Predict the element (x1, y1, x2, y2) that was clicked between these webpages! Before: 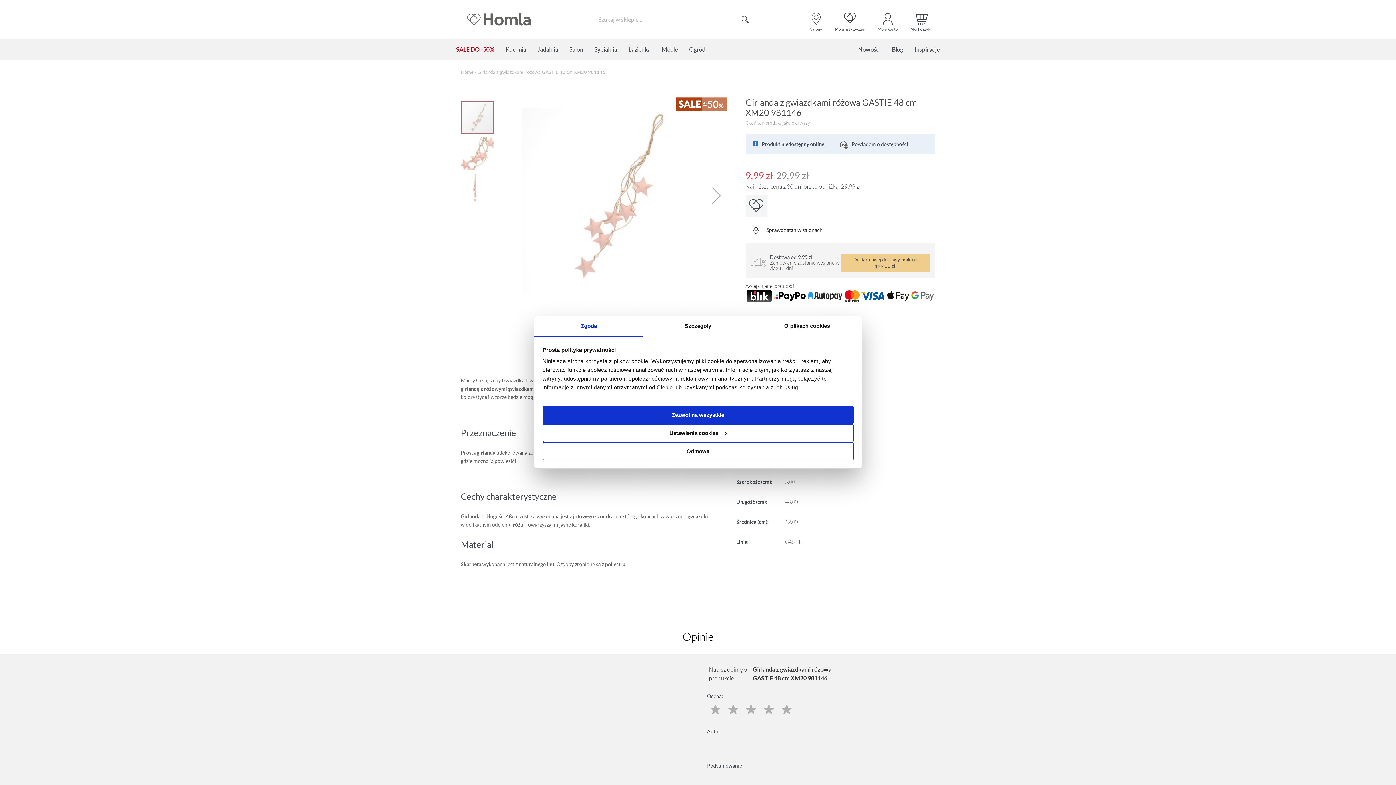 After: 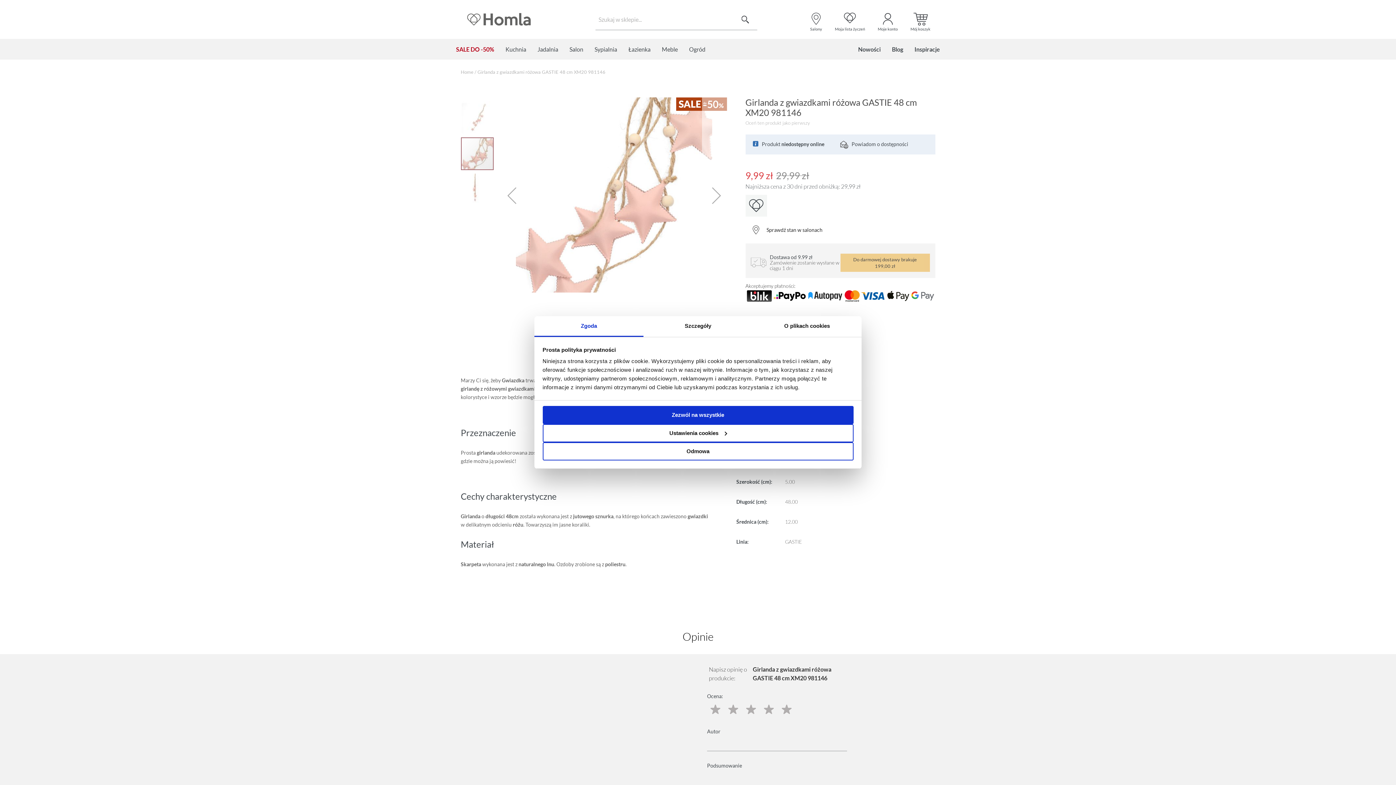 Action: label: Next bbox: (702, 97, 731, 293)